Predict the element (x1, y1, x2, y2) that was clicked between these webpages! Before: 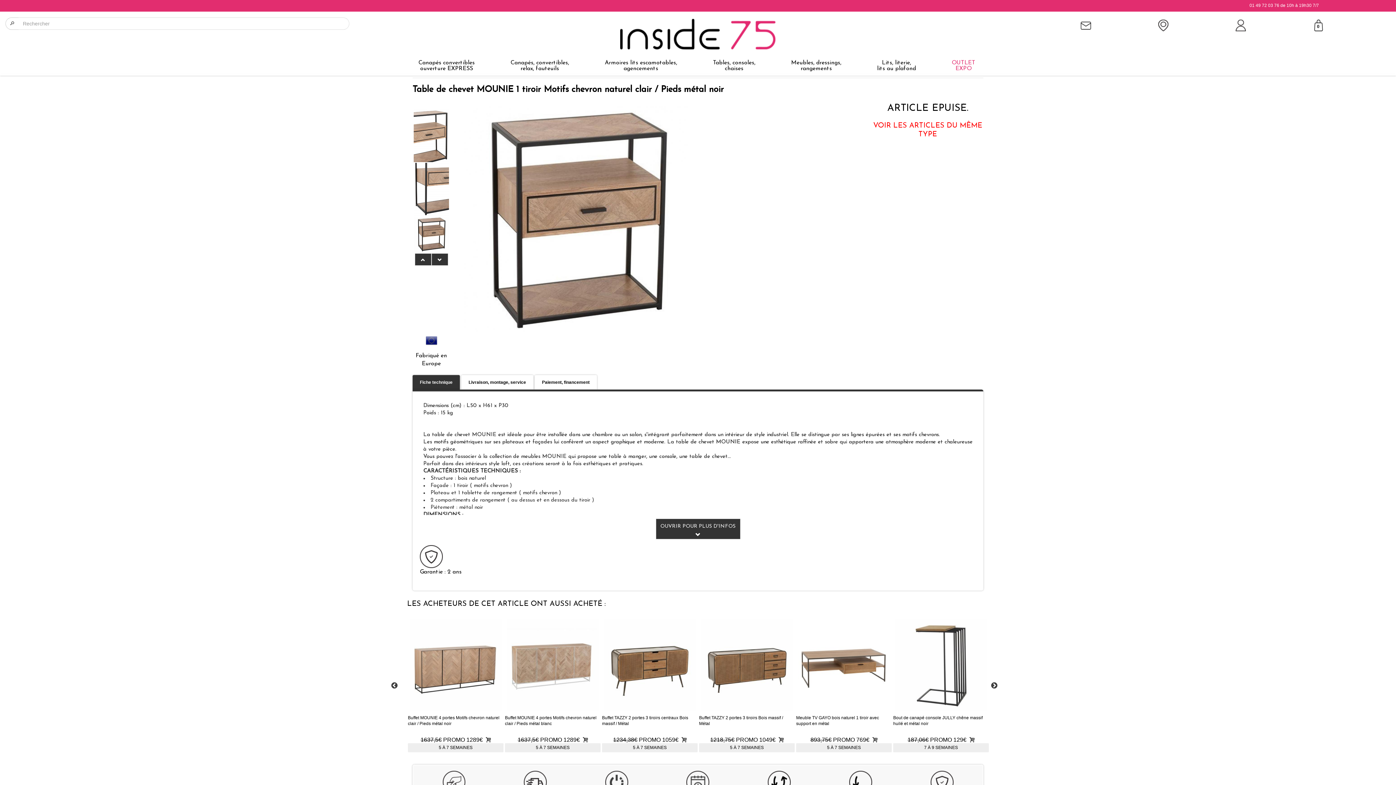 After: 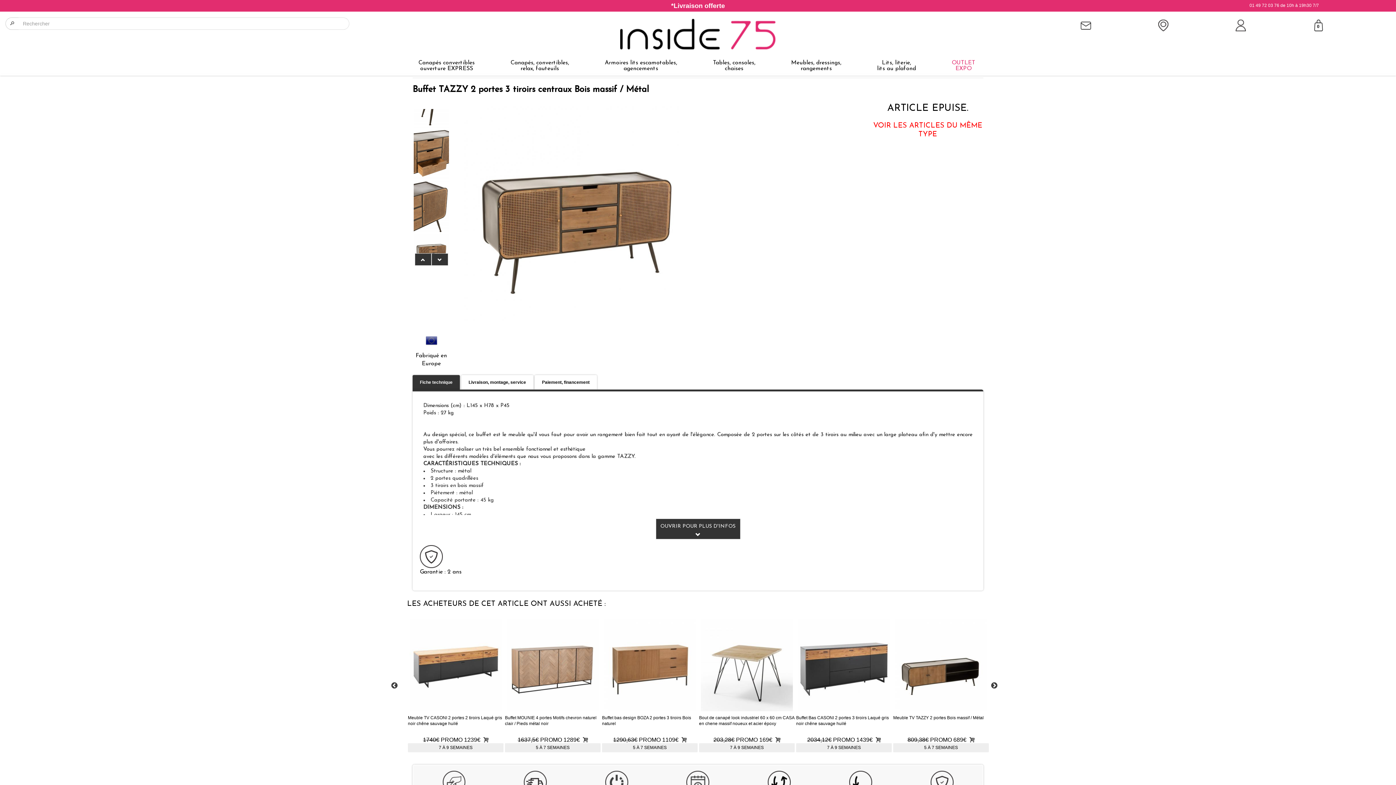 Action: bbox: (604, 619, 696, 711)